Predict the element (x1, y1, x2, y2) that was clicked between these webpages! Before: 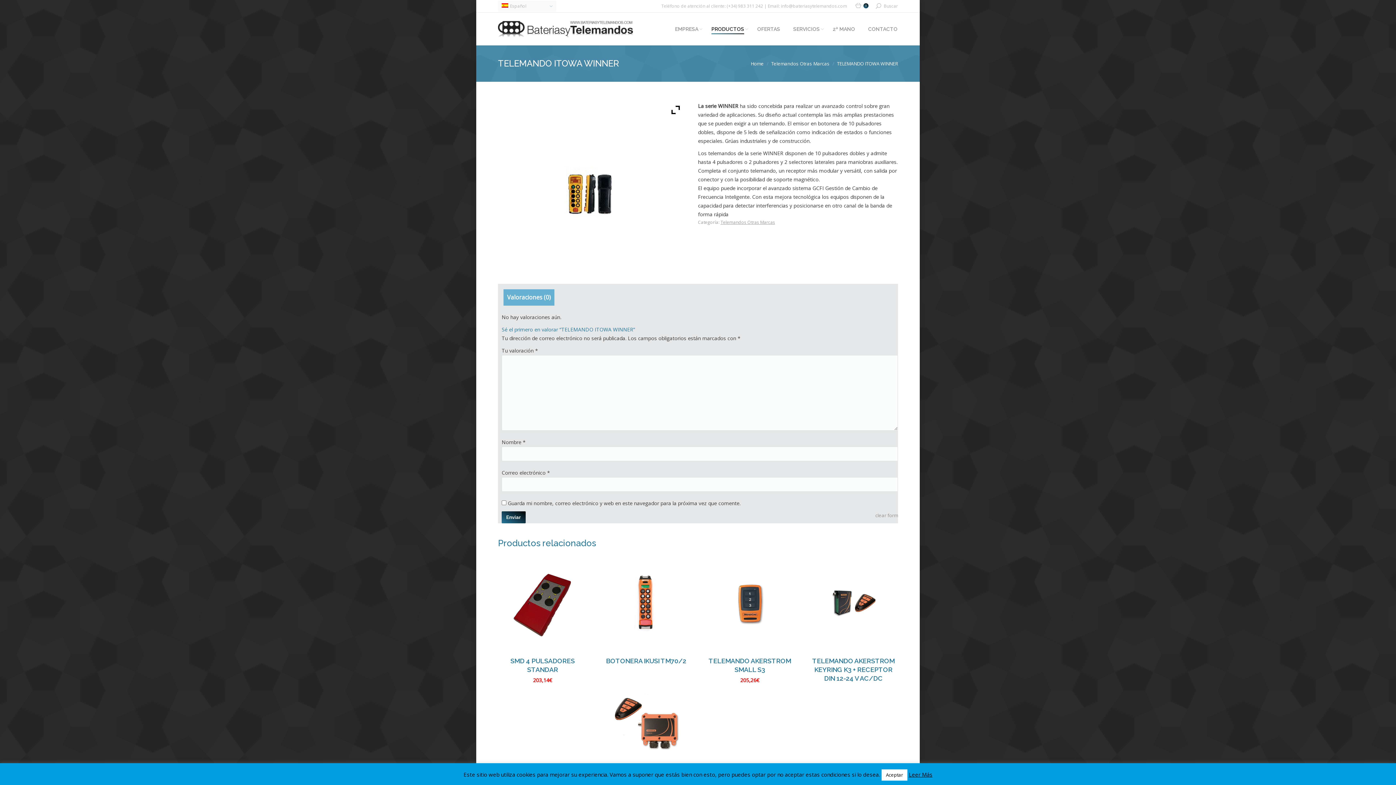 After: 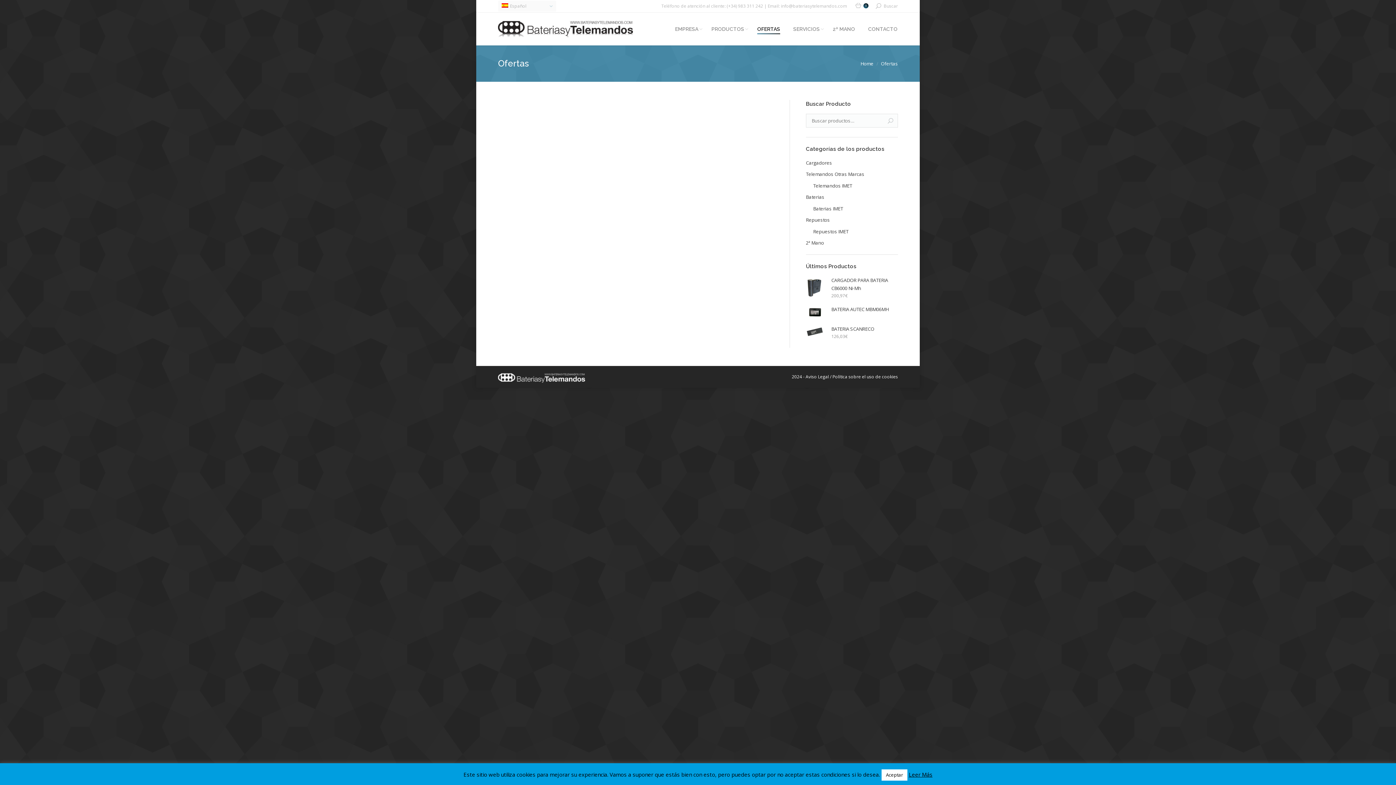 Action: label: OFERTAS bbox: (757, 24, 780, 35)